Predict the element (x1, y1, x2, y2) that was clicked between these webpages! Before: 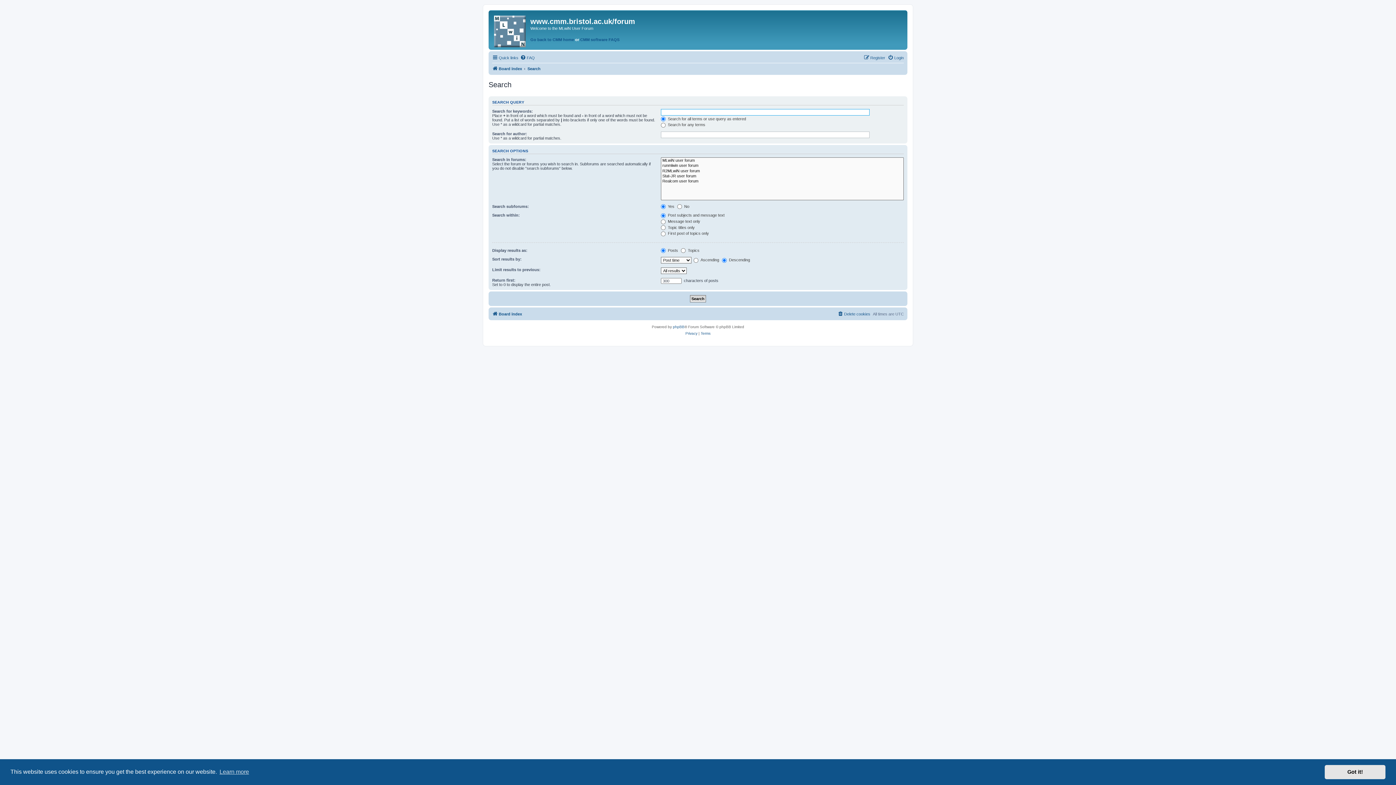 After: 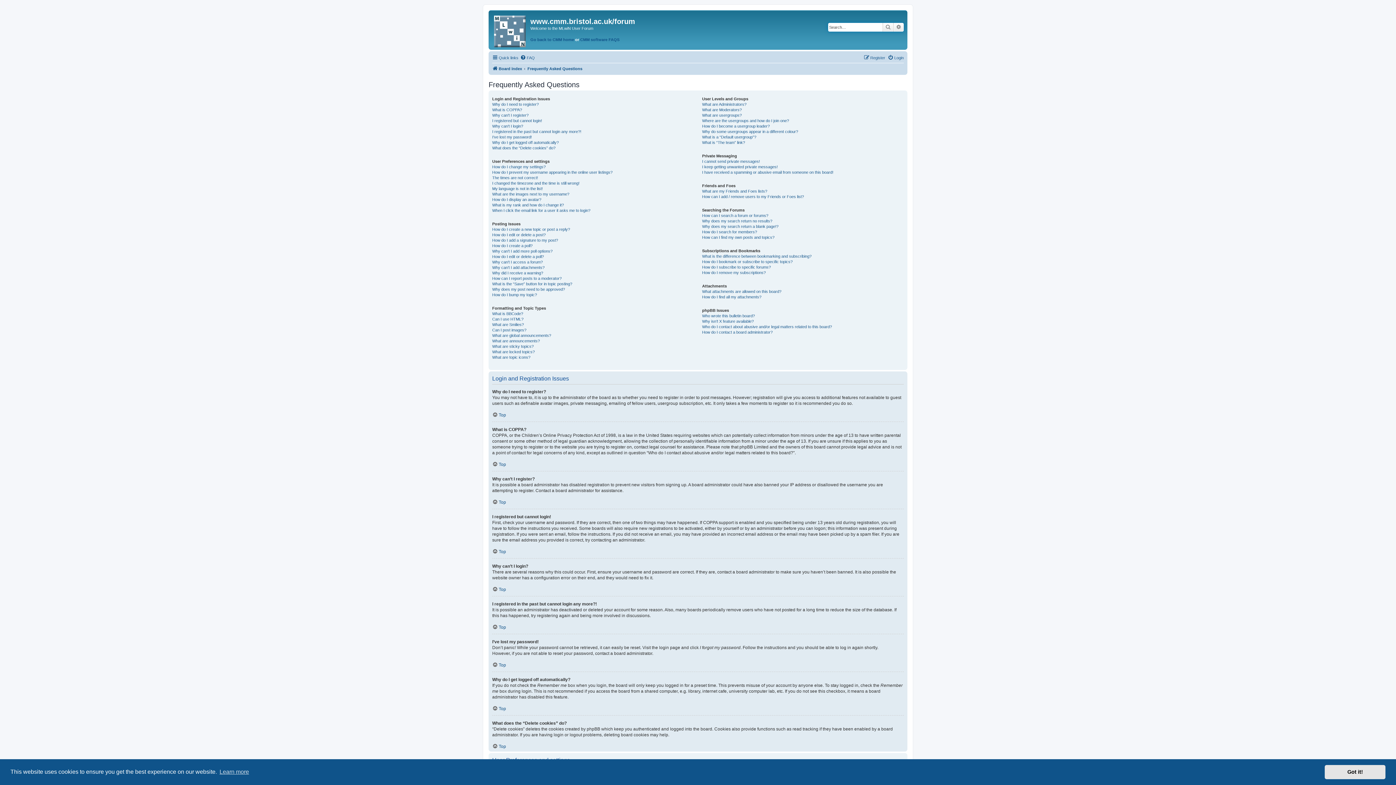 Action: label: FAQ bbox: (520, 53, 534, 62)